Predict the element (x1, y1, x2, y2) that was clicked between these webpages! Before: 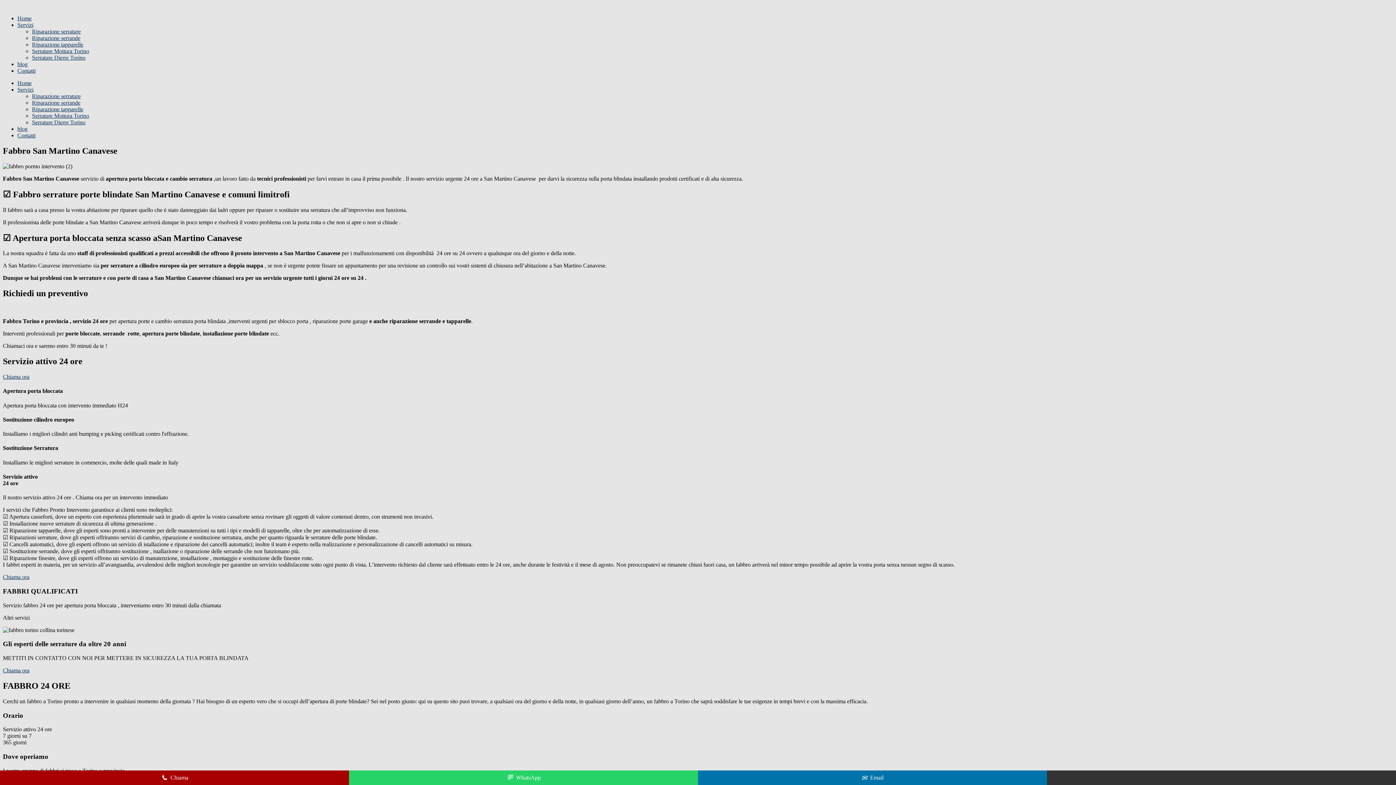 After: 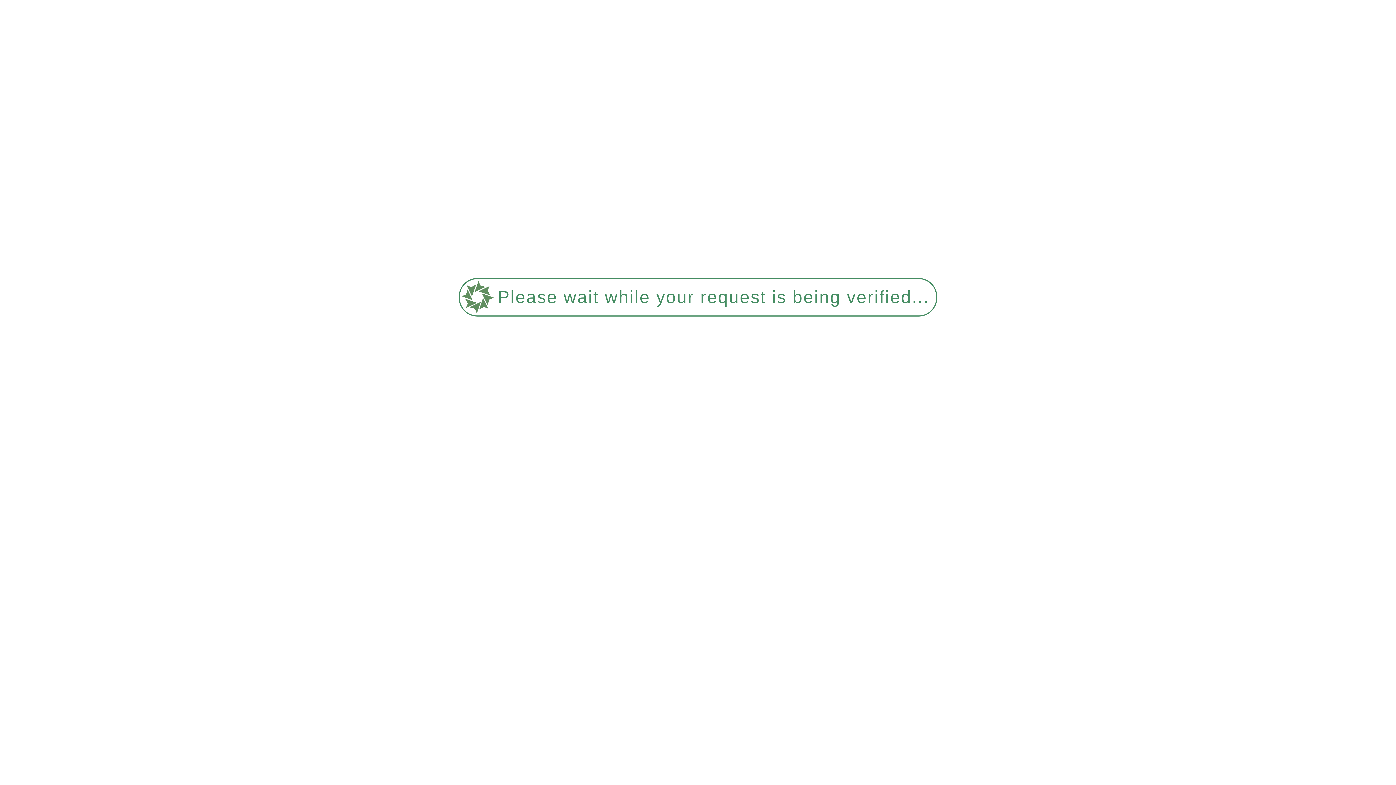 Action: bbox: (17, 125, 27, 132) label: blog